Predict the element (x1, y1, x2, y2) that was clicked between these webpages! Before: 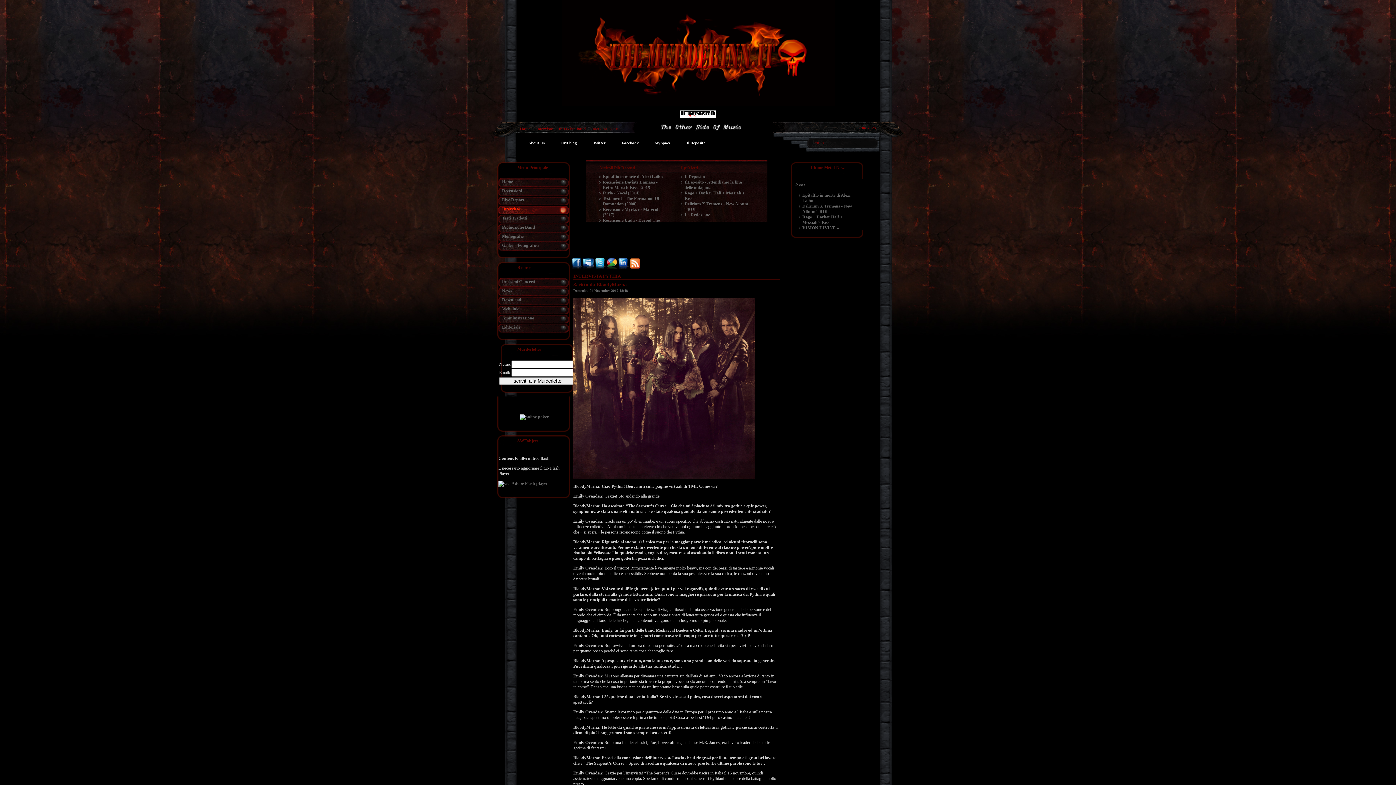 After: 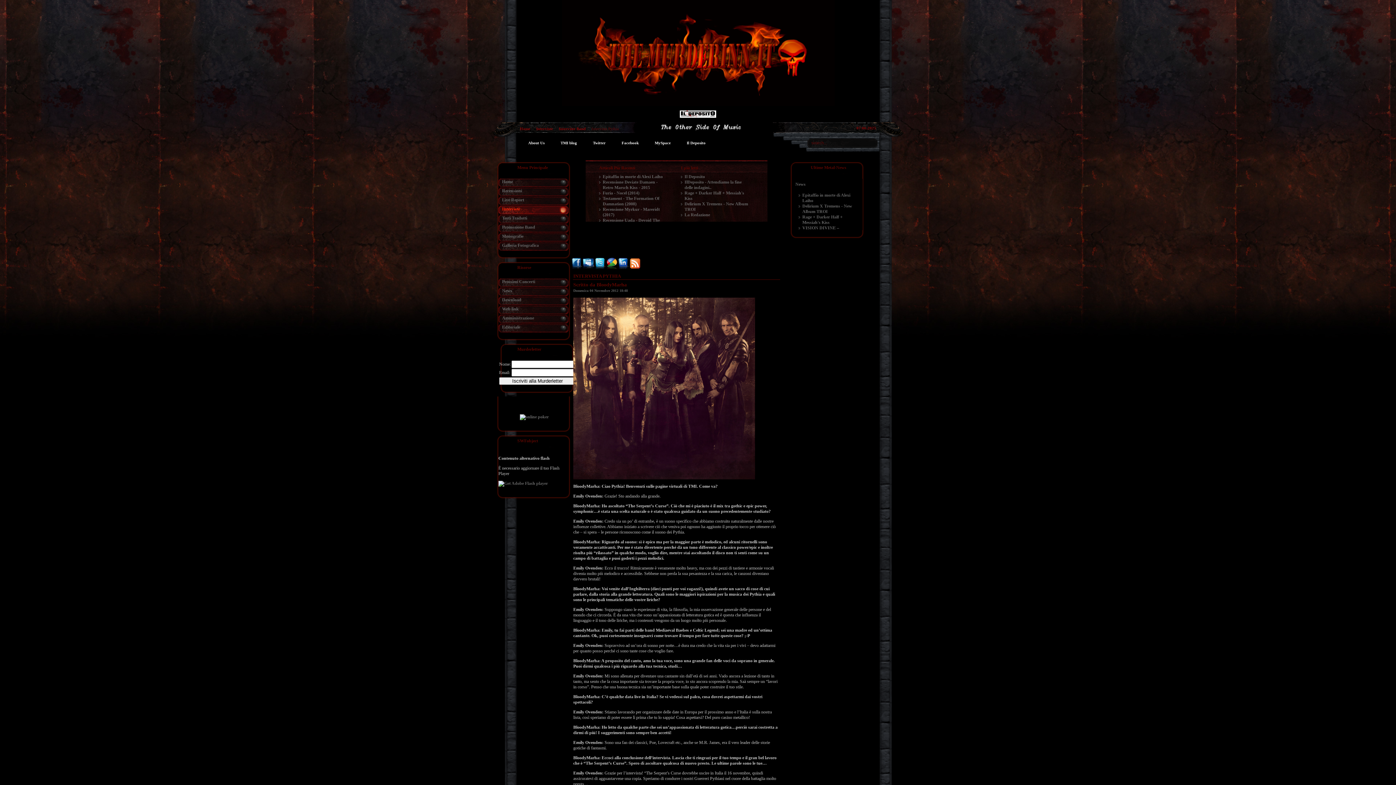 Action: bbox: (571, 265, 582, 270)